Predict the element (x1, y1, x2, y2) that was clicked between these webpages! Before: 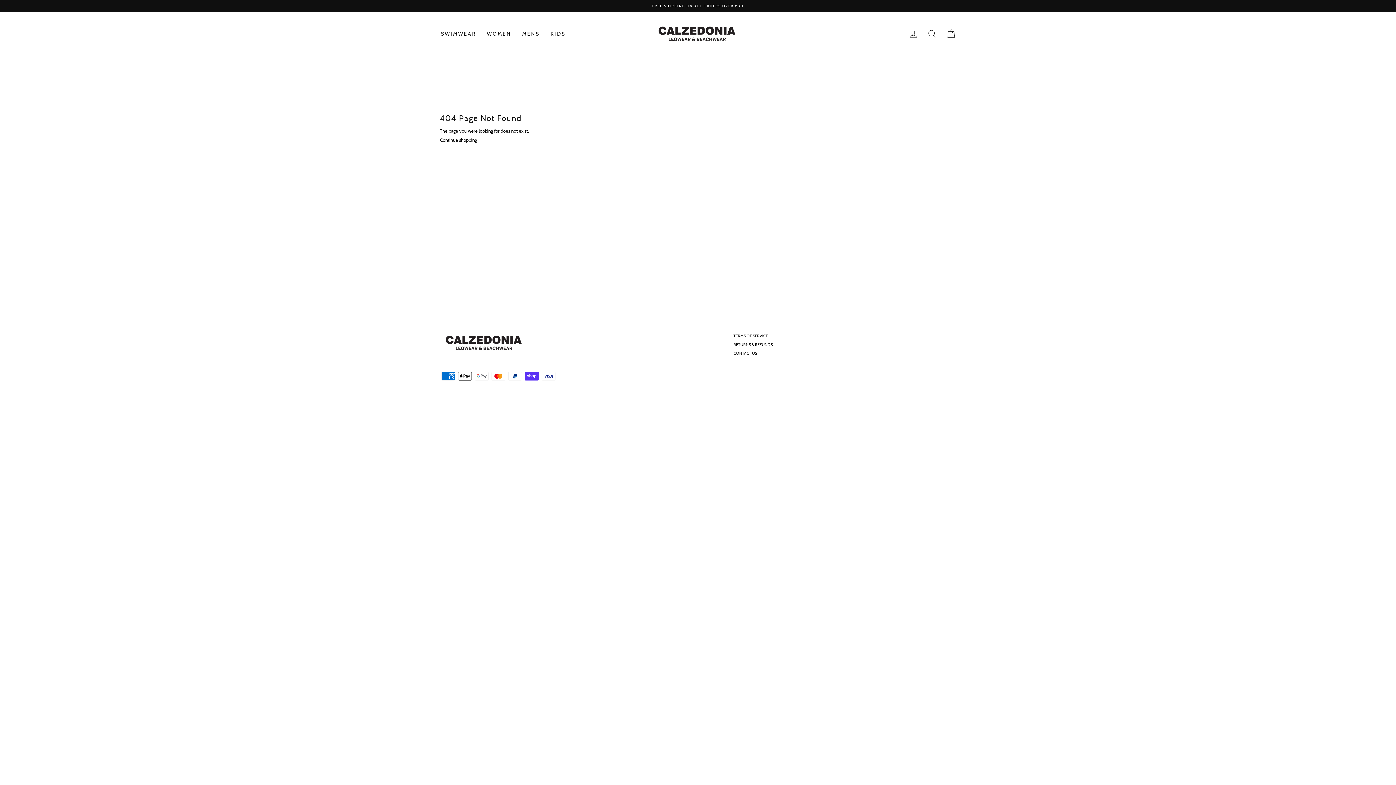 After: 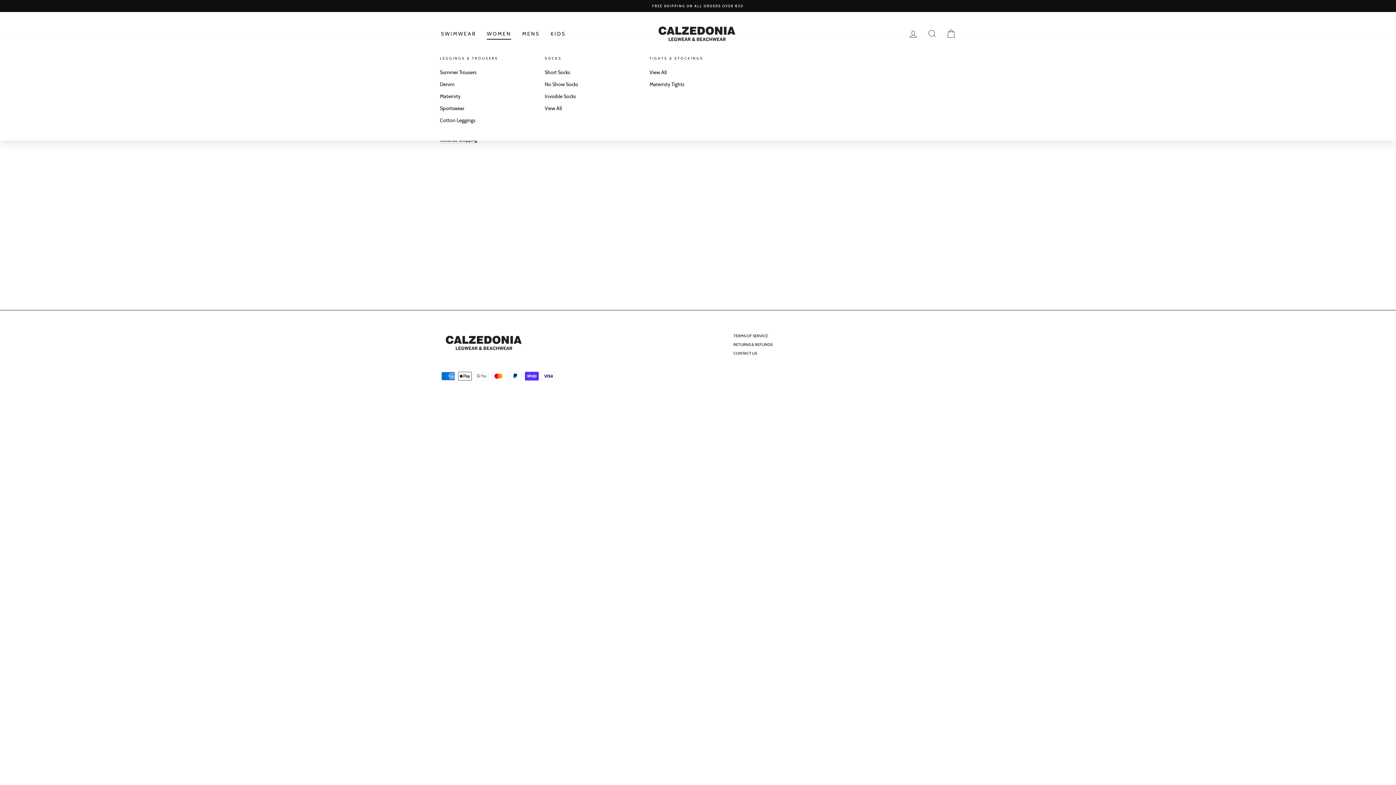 Action: bbox: (481, 28, 516, 39) label: WOMEN